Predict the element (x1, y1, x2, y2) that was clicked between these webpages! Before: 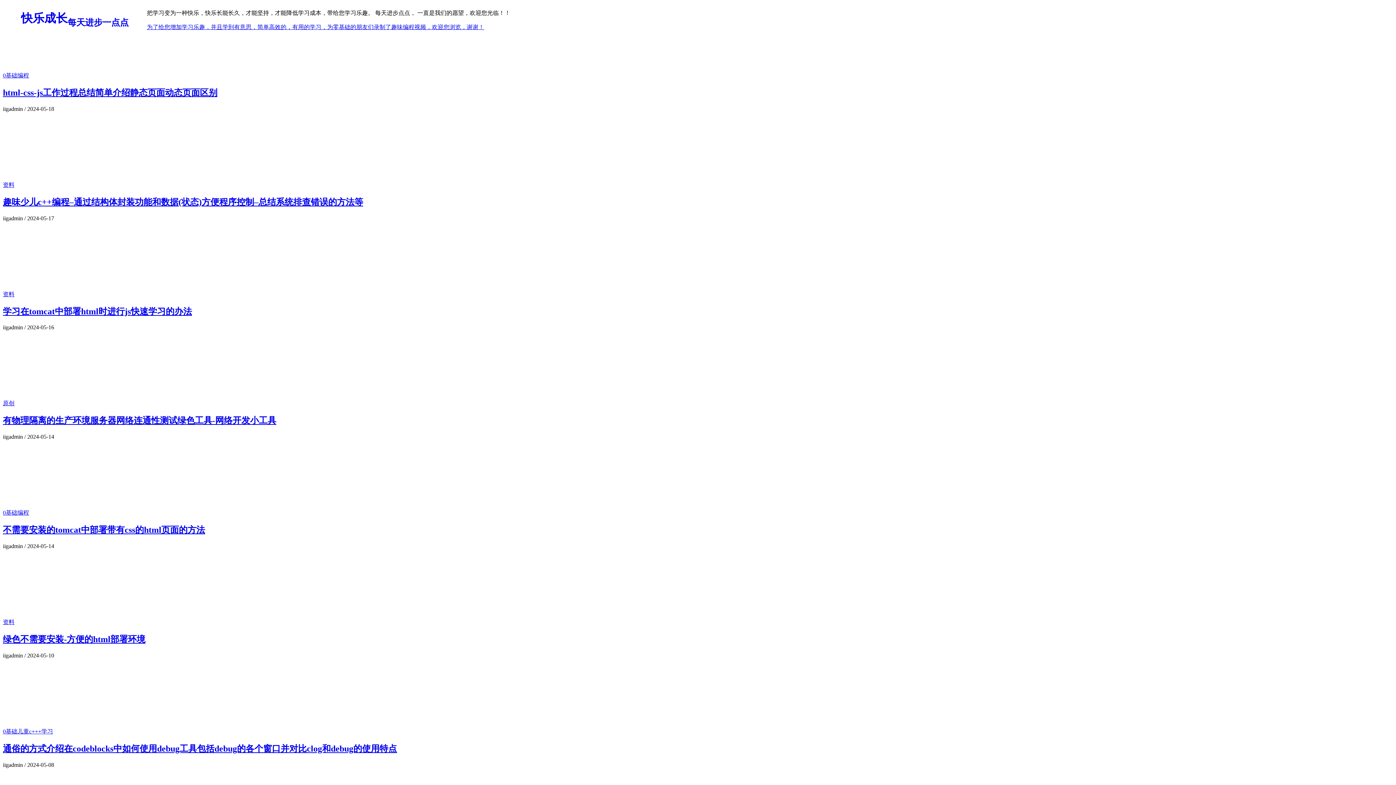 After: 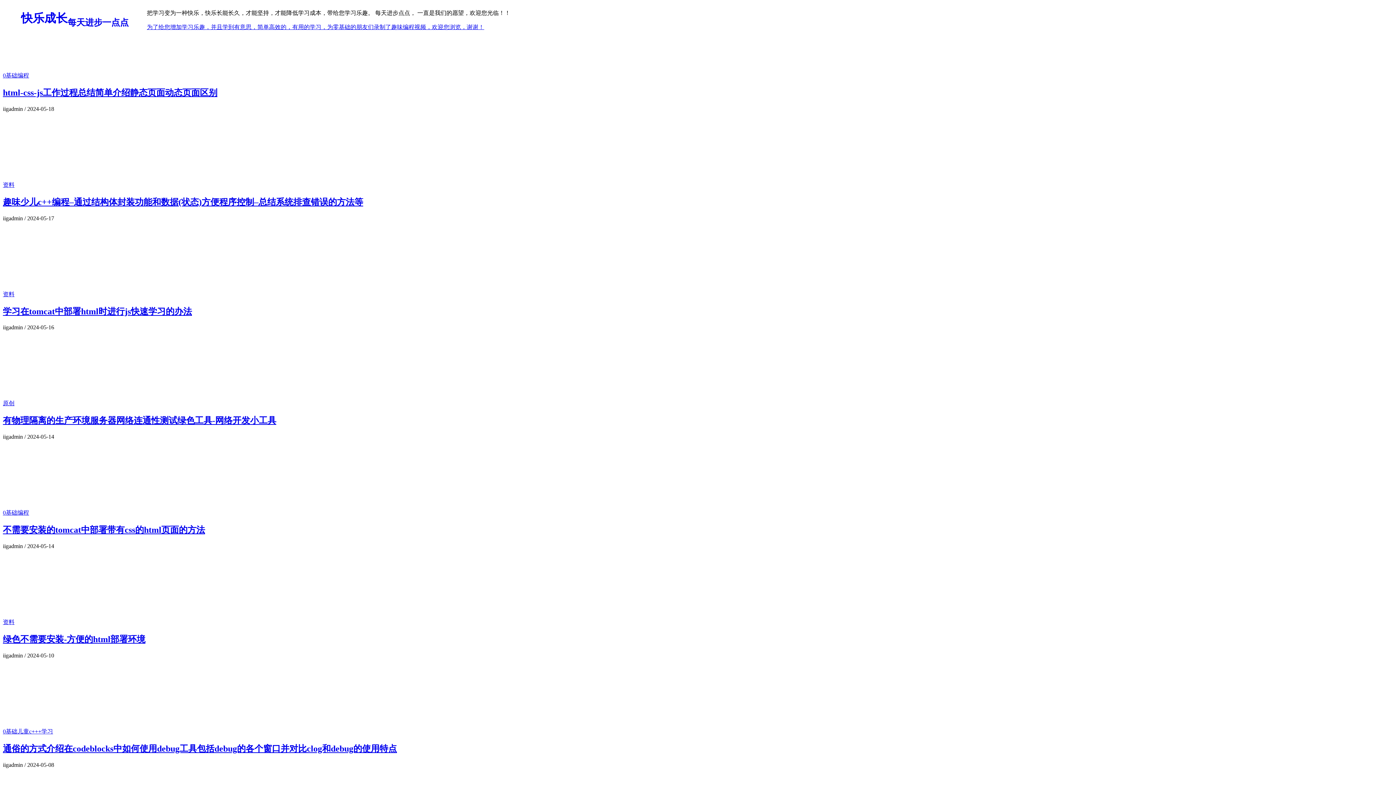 Action: label: 不需要安装的tomcat中部署带有css的html页面的方法 bbox: (2, 525, 205, 534)